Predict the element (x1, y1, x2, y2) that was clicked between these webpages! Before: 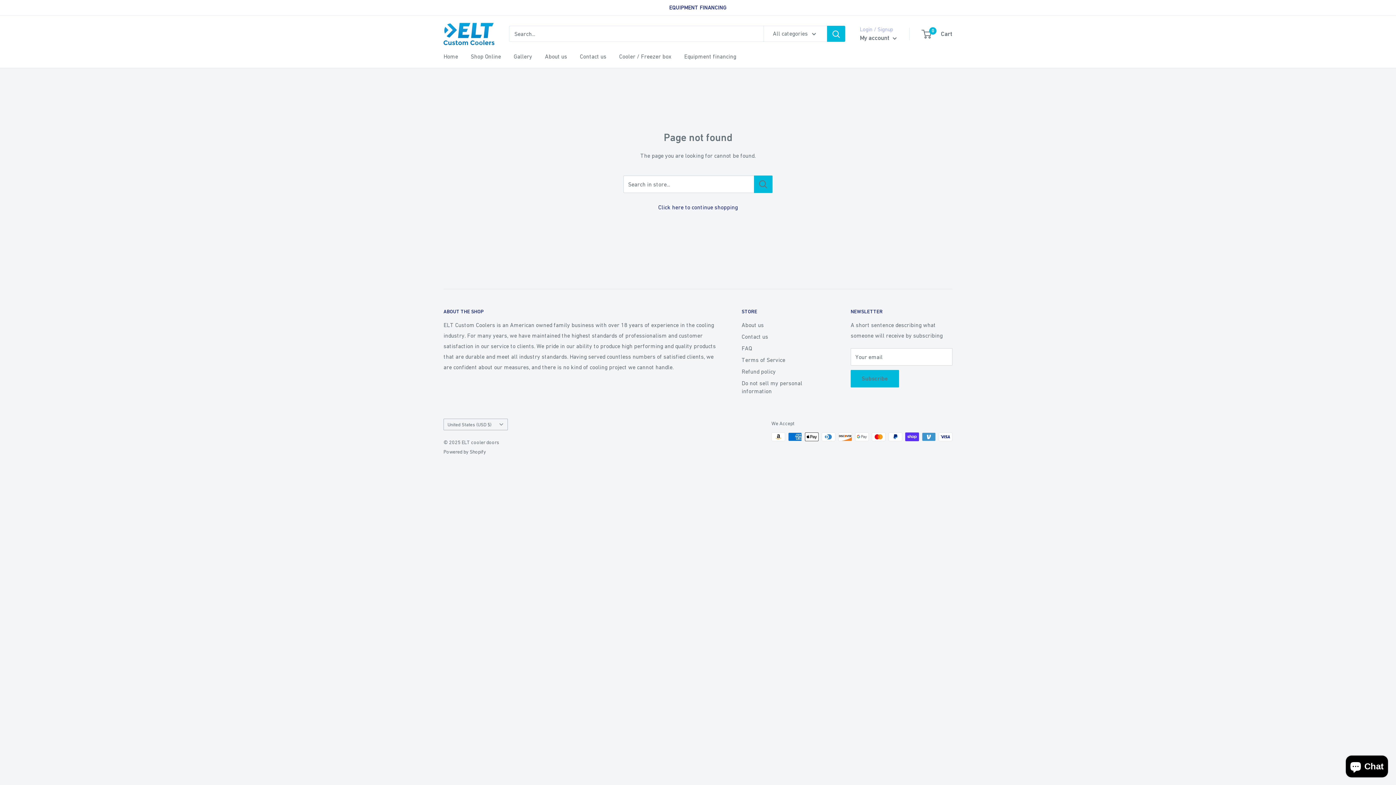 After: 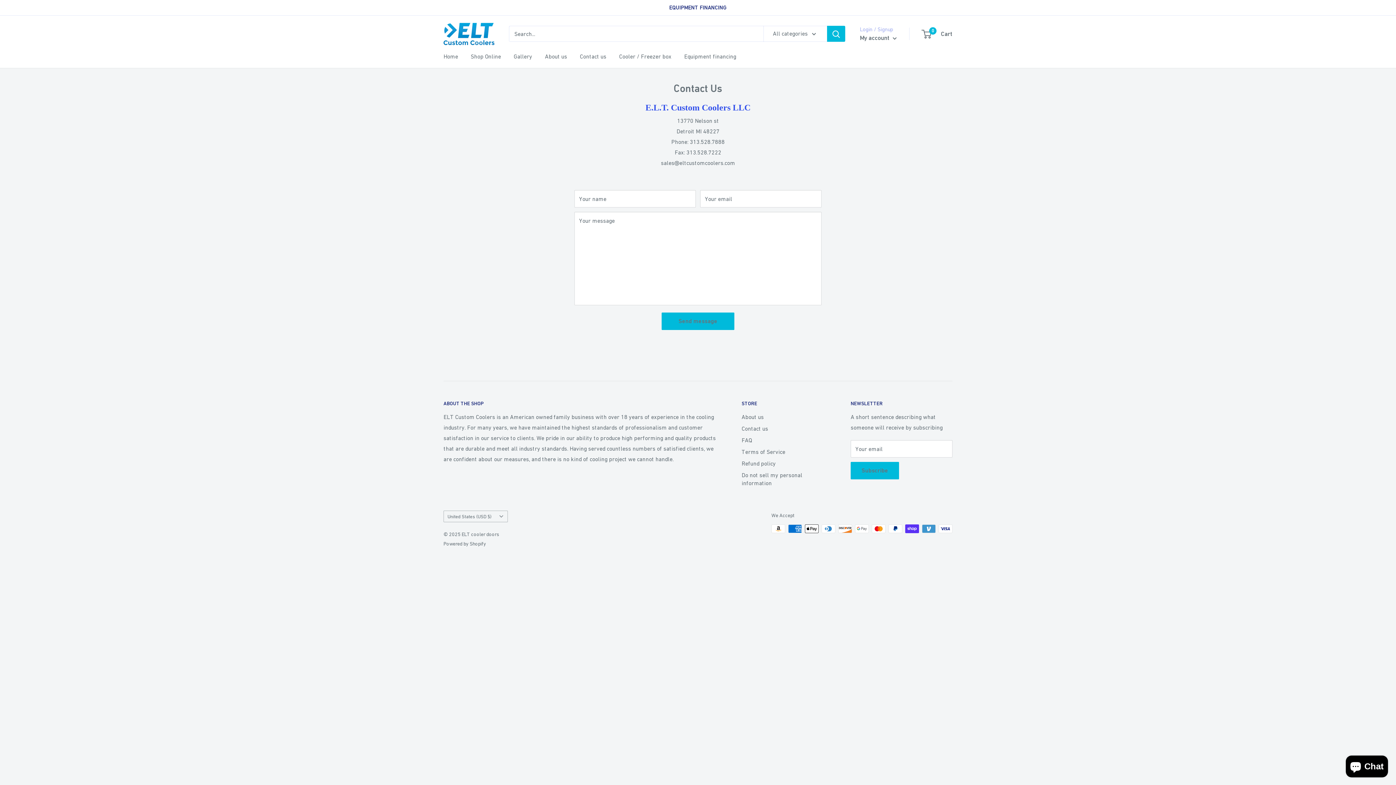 Action: label: Contact us bbox: (580, 51, 606, 61)